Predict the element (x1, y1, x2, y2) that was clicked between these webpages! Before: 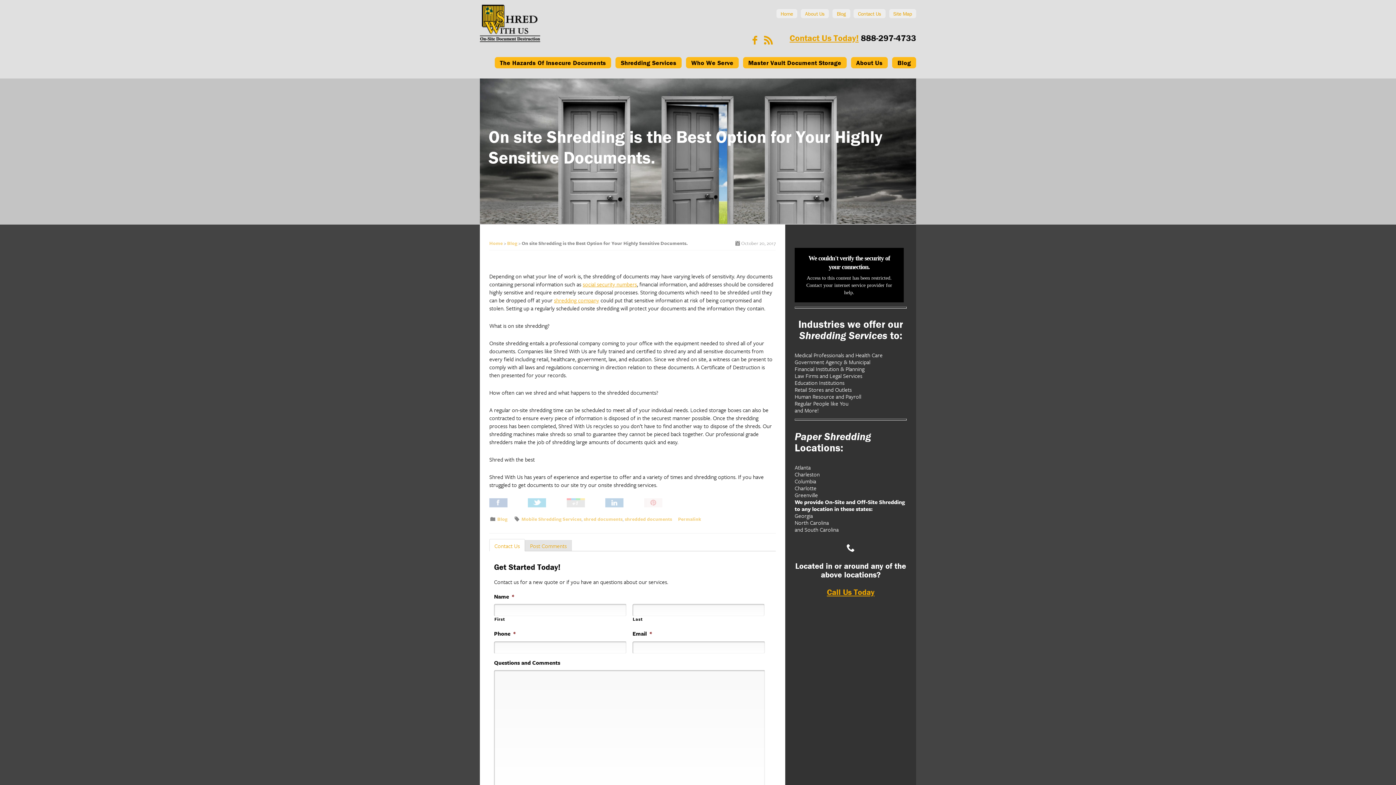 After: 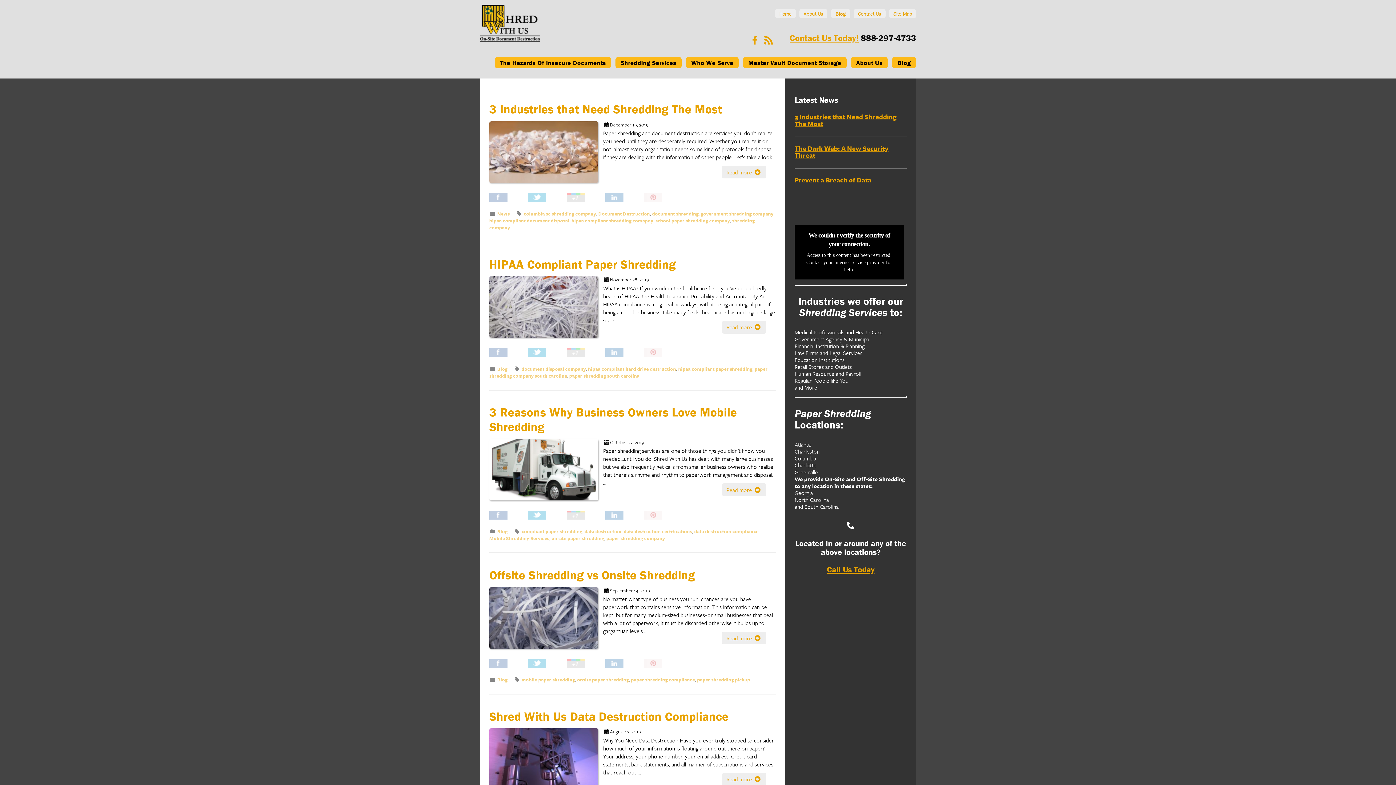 Action: label: Blog bbox: (832, 8, 850, 18)